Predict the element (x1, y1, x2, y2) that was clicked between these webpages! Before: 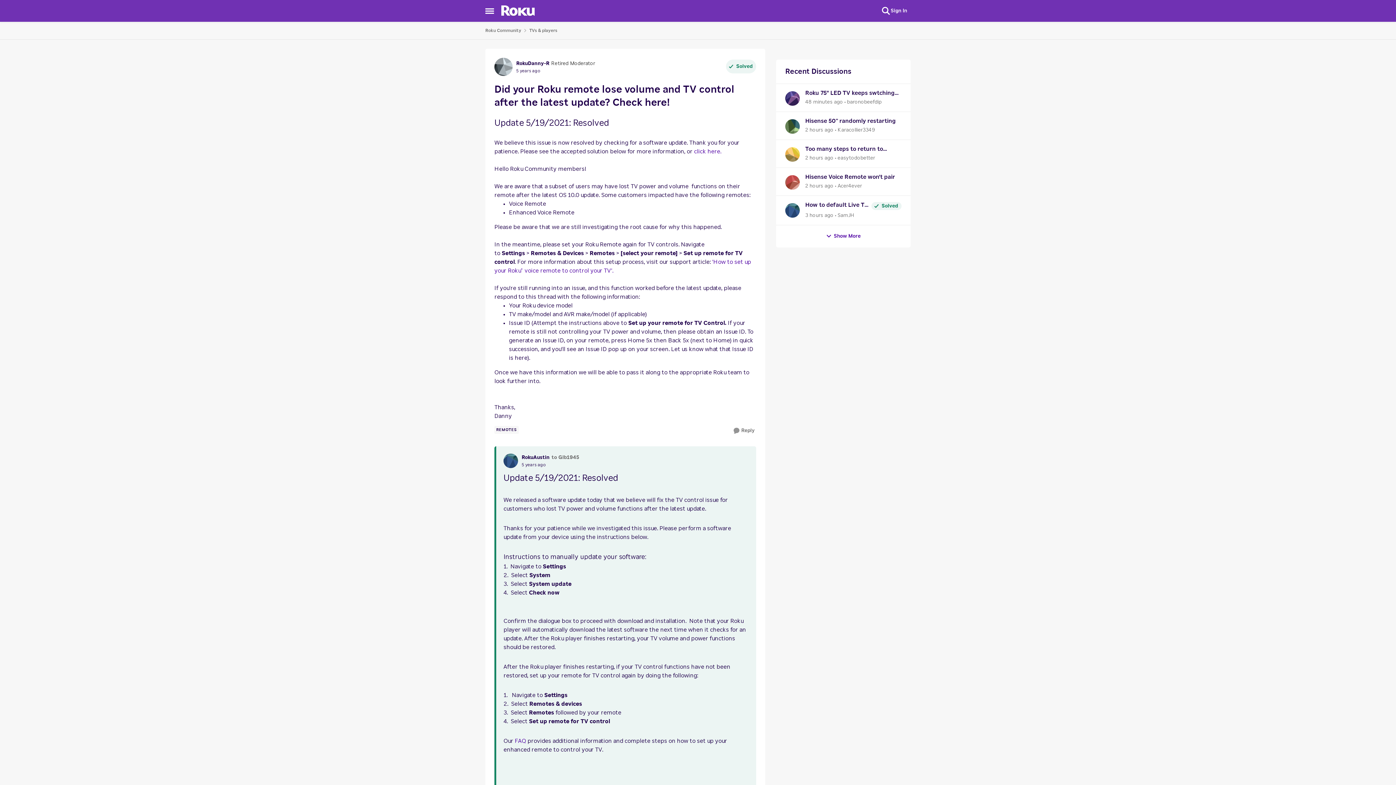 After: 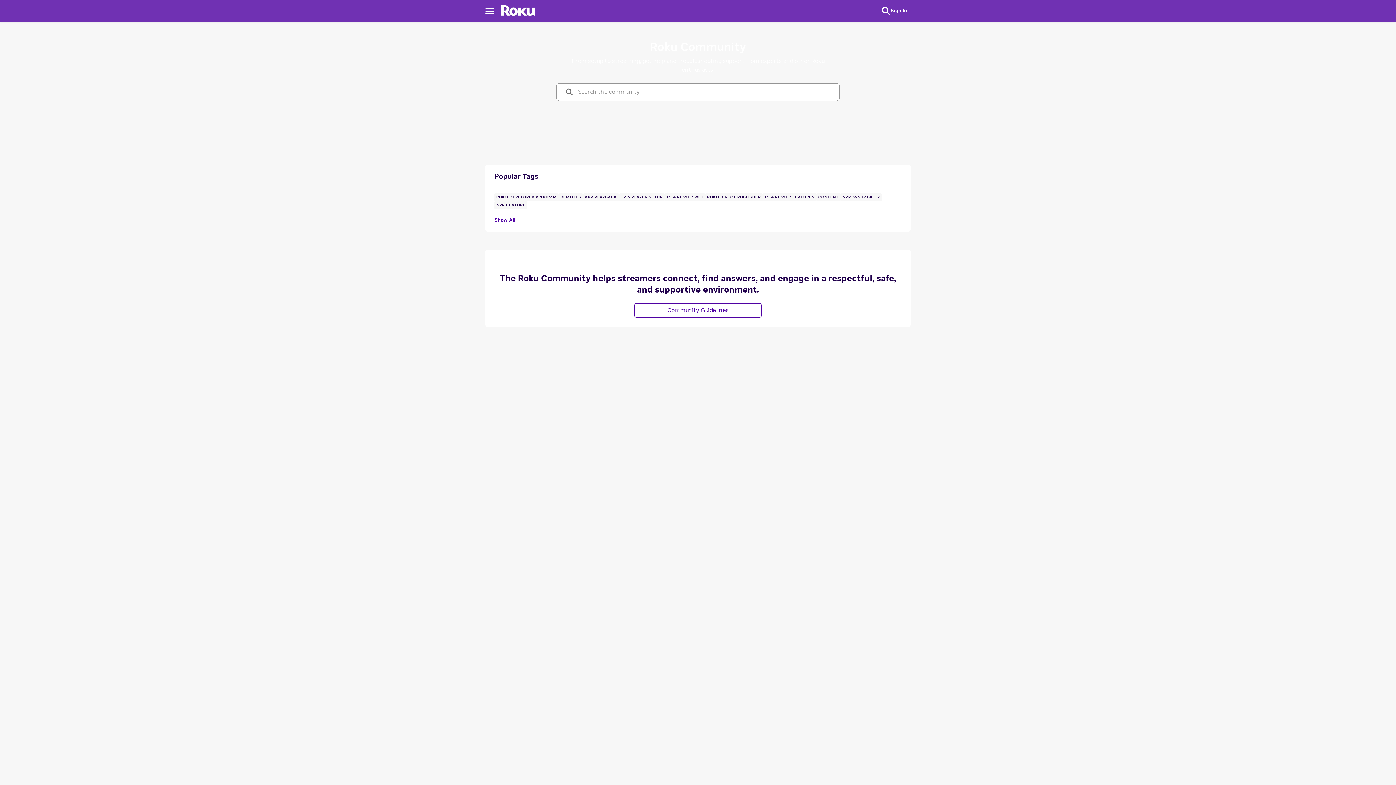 Action: label: Place Roku Community bbox: (485, 25, 521, 35)